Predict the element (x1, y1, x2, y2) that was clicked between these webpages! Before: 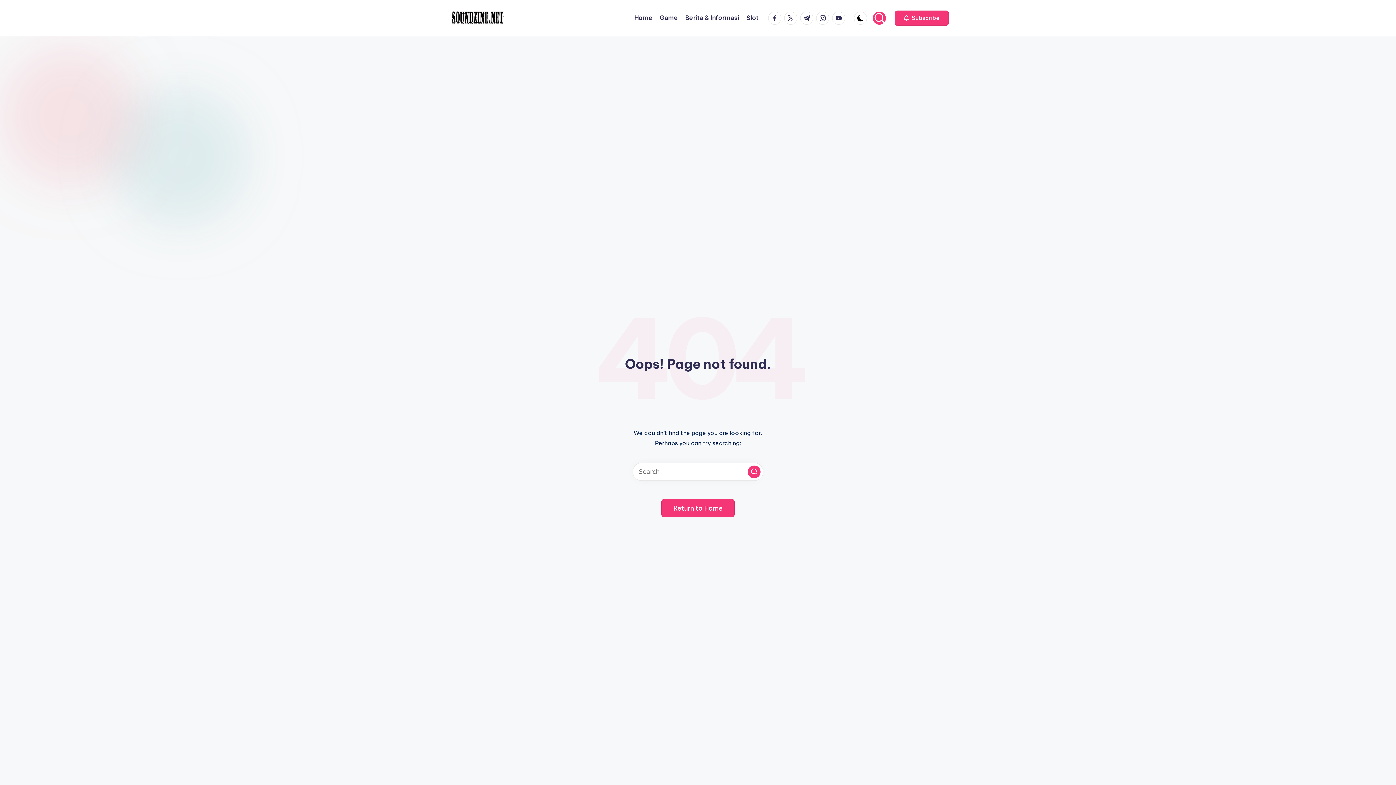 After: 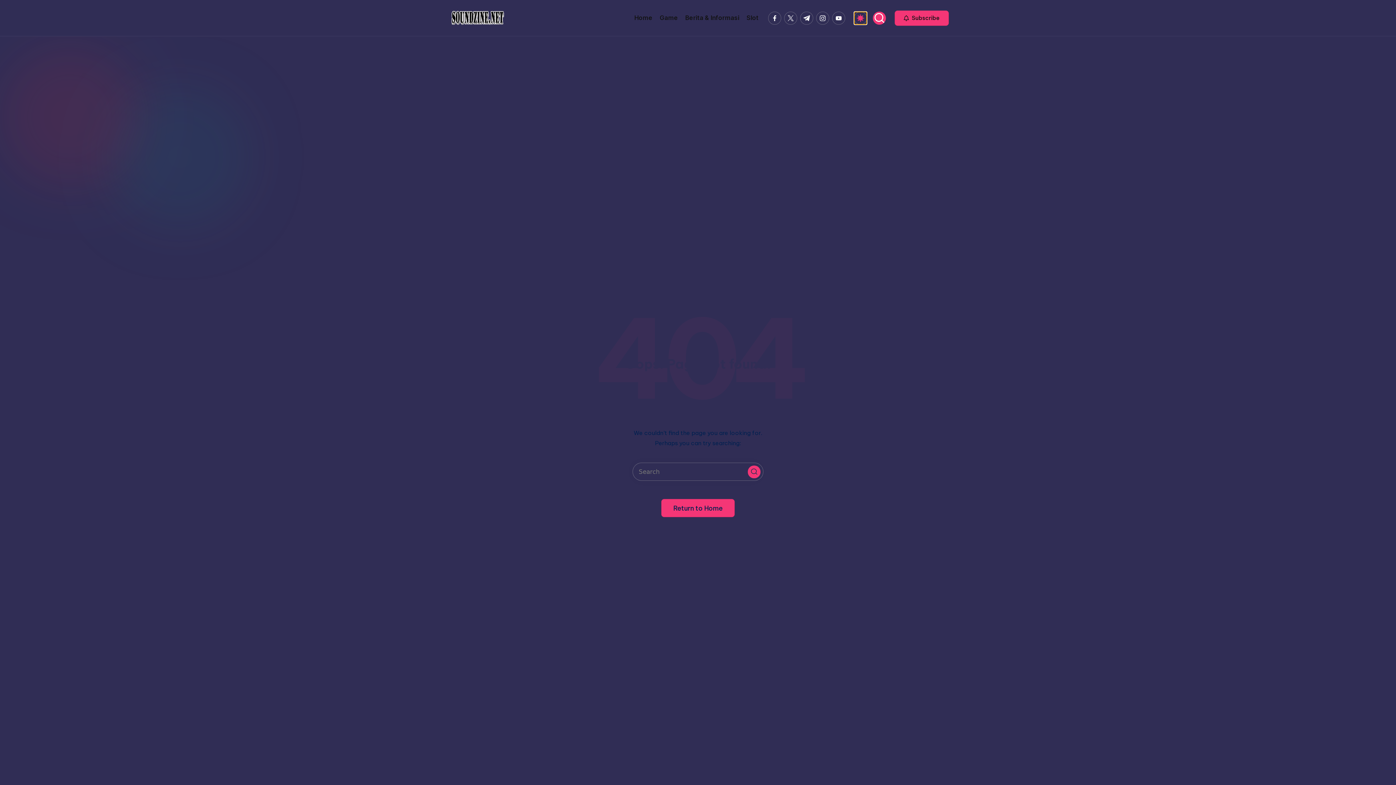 Action: bbox: (854, 11, 867, 24)